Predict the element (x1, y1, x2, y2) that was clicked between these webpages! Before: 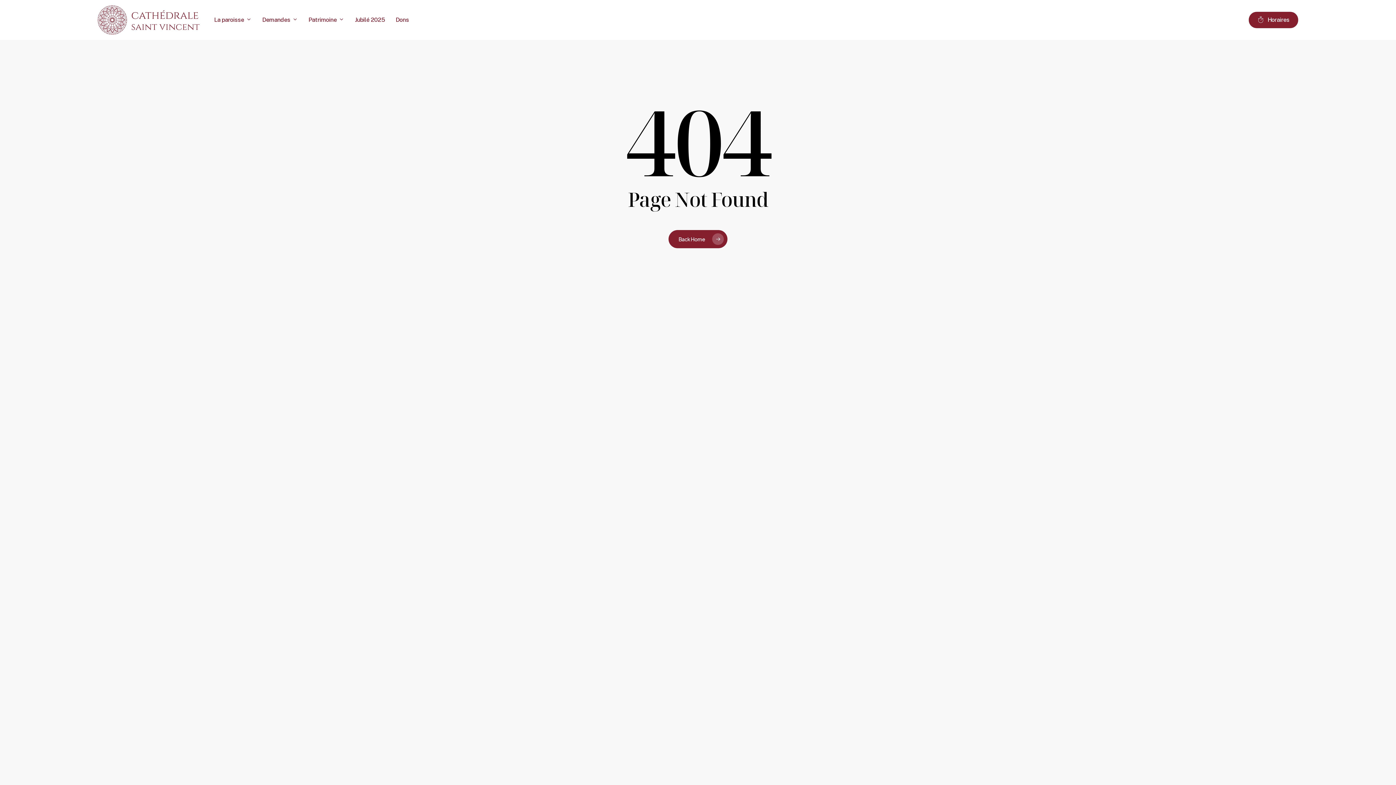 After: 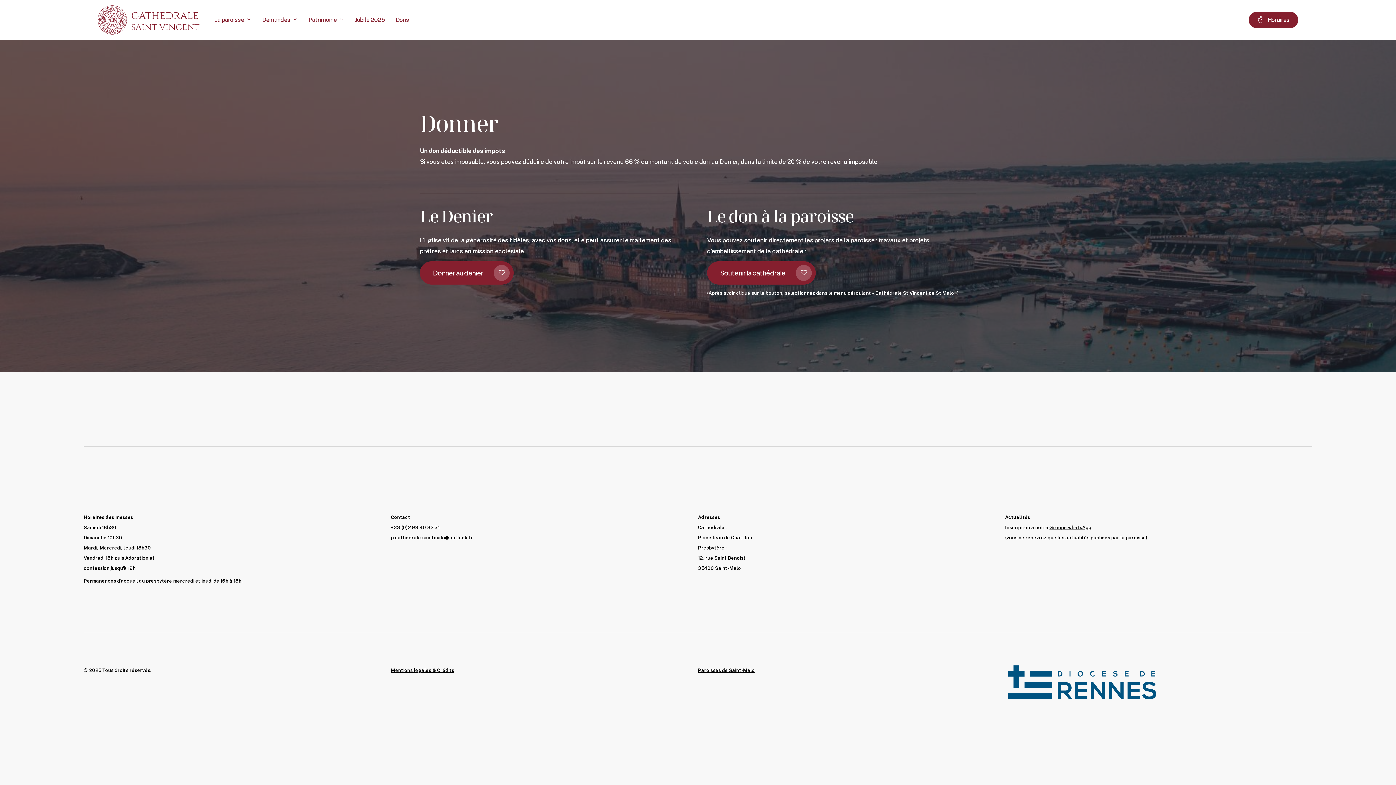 Action: label: Dons bbox: (395, 17, 409, 22)